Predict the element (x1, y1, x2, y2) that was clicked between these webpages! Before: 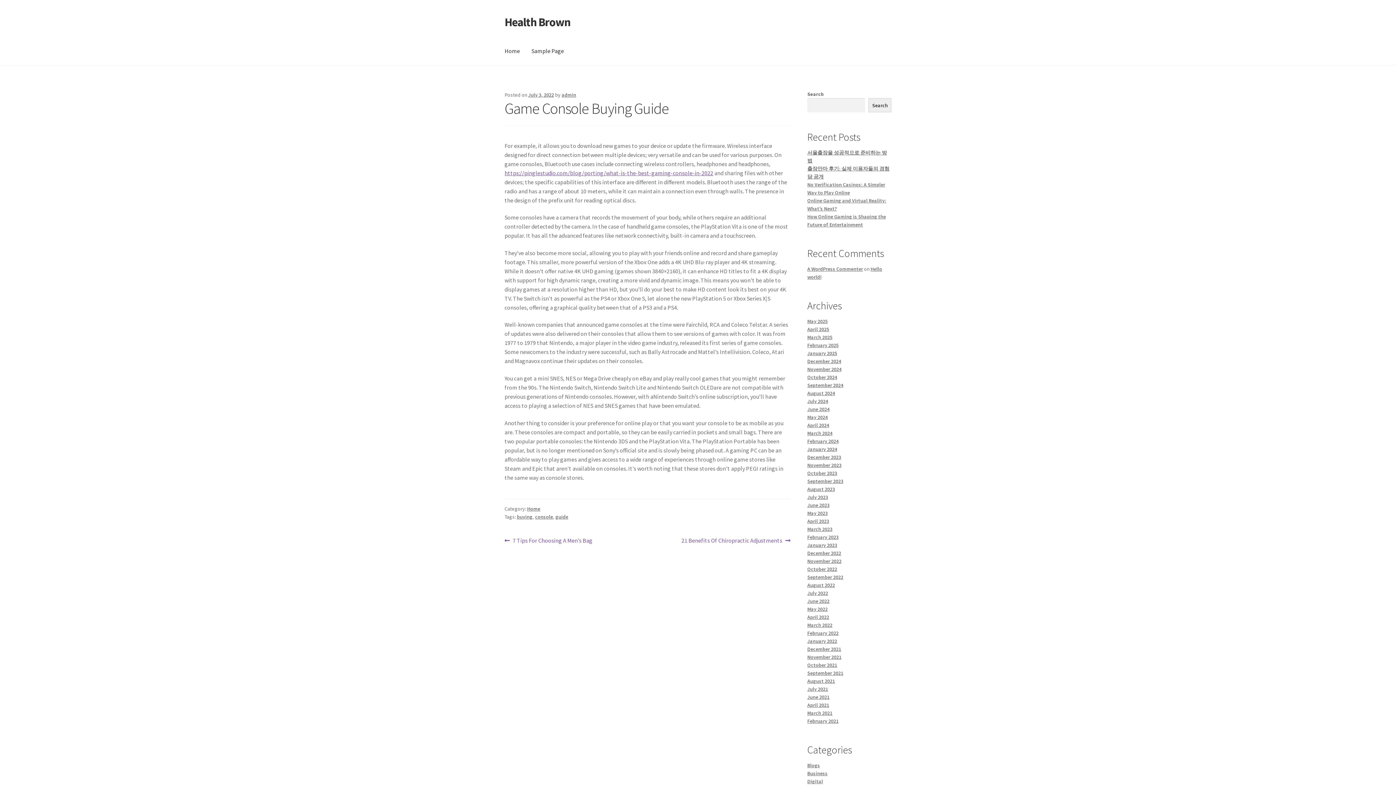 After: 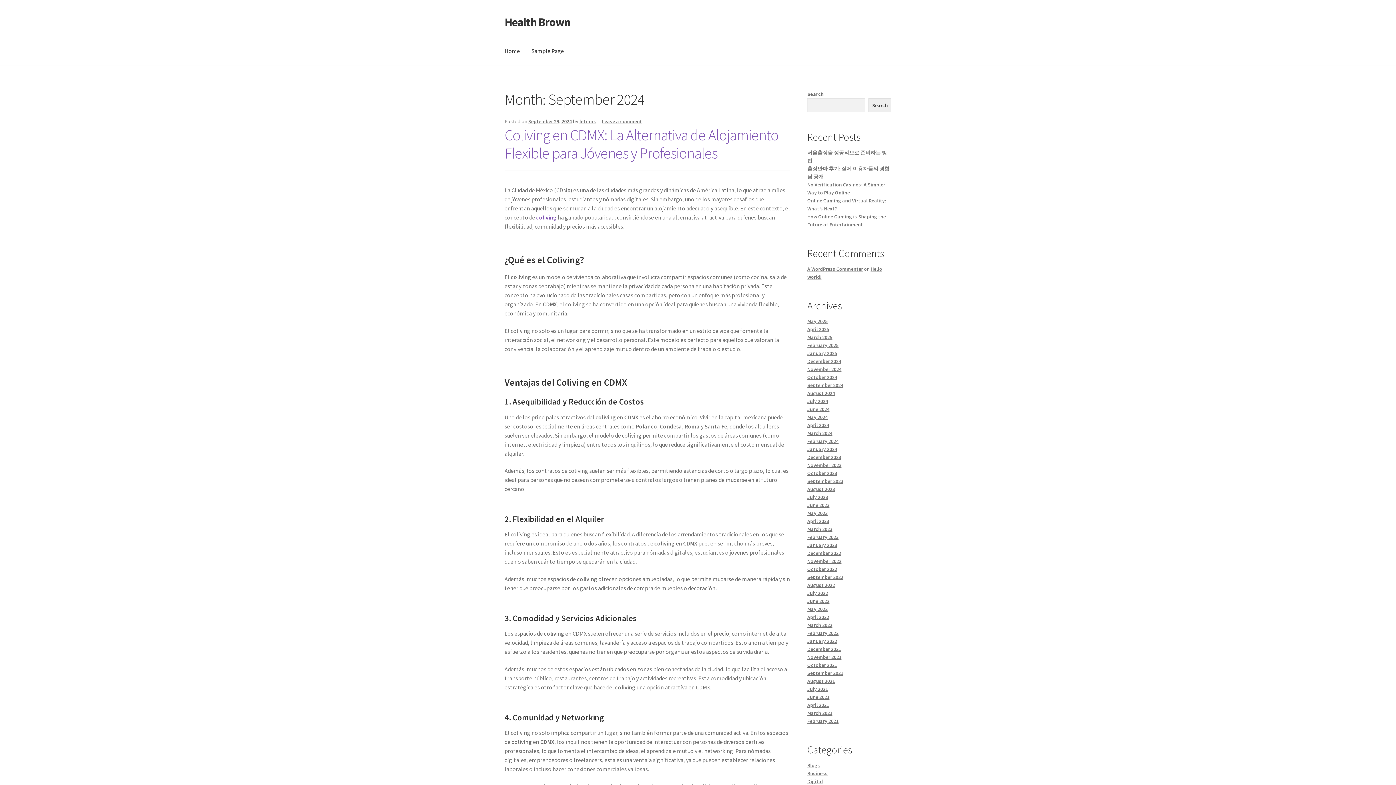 Action: bbox: (807, 382, 843, 388) label: September 2024